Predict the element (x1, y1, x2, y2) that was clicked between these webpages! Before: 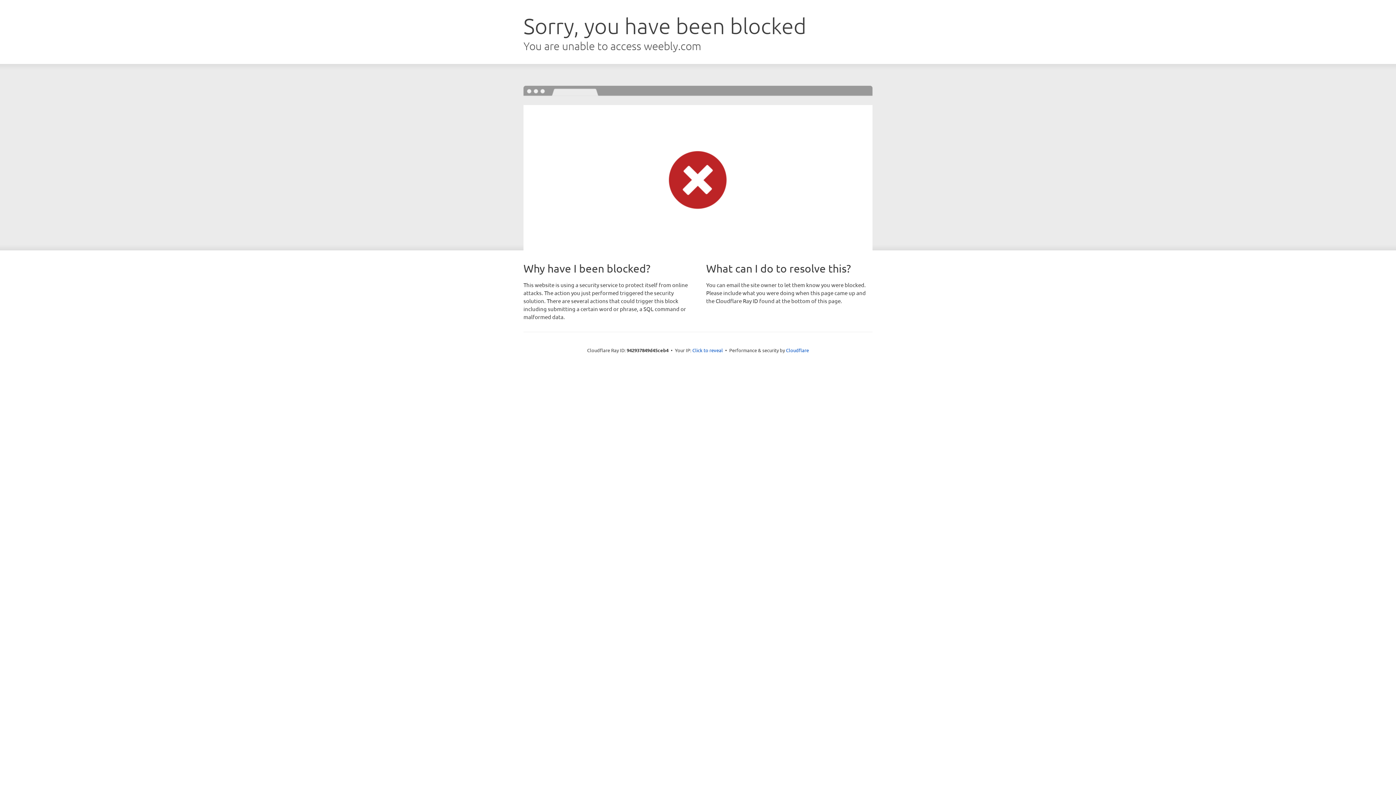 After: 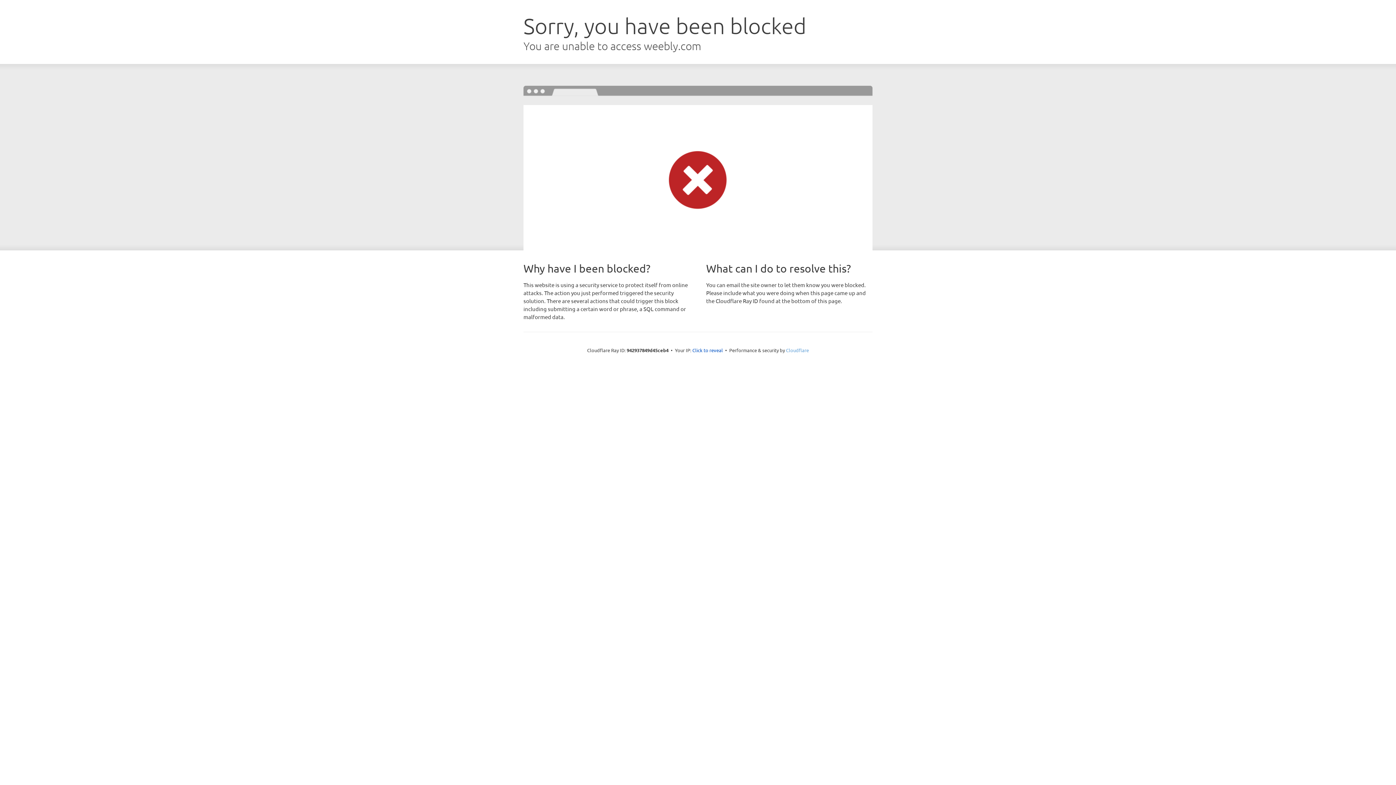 Action: label: Cloudflare bbox: (786, 347, 809, 353)